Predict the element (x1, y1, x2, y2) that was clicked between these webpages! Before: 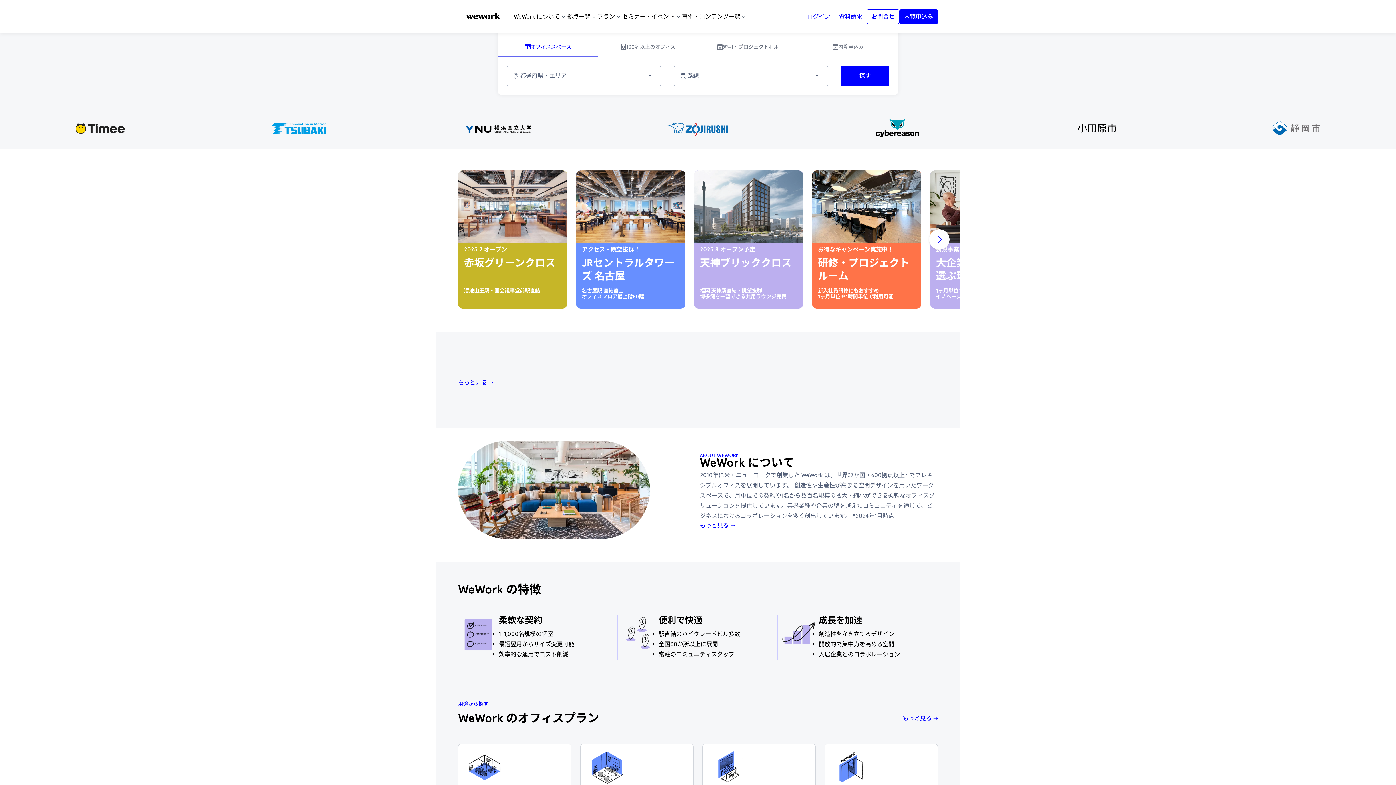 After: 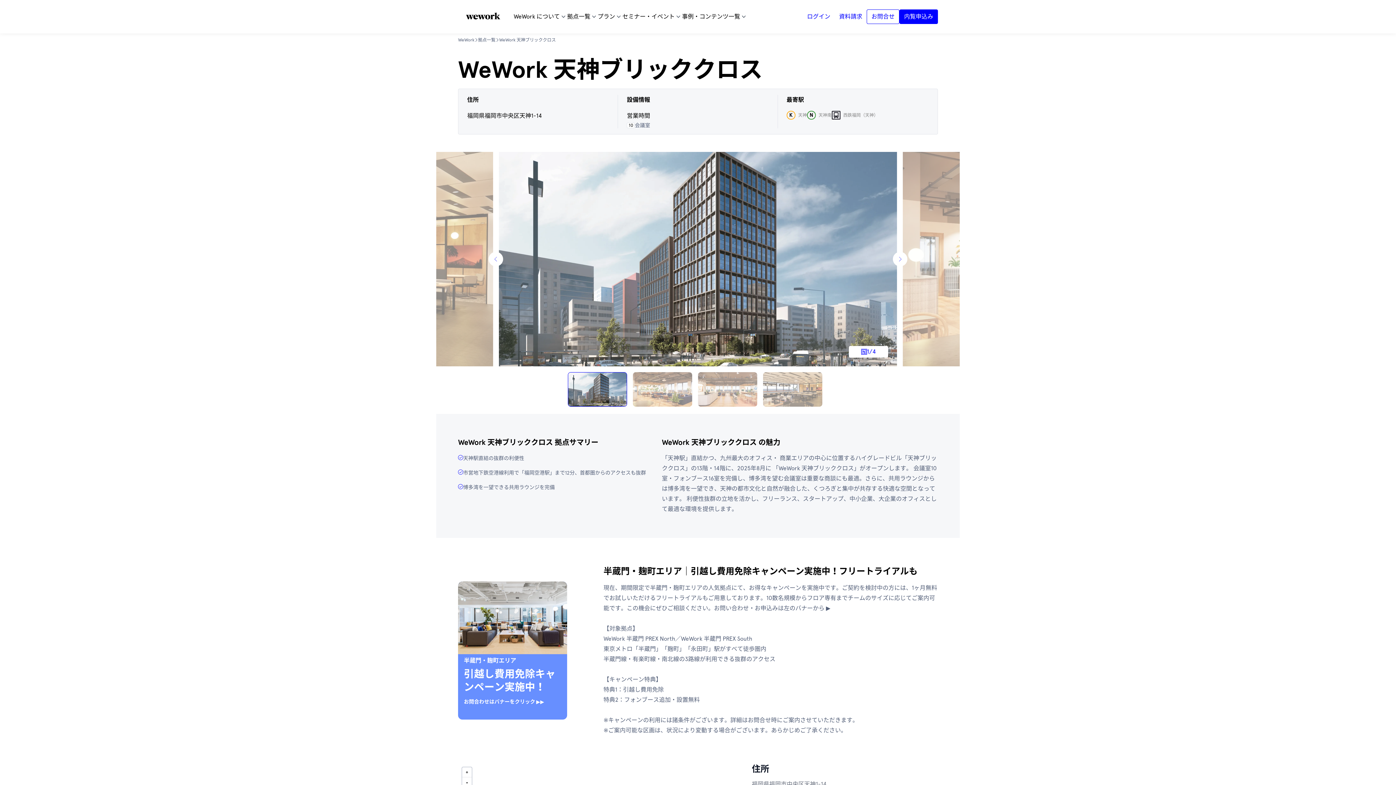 Action: label: 2025.8 オープン予定

天神ブリッククロス

福岡 天神駅直結・眺望抜群
博多湾を一望できる共用ラウンジ完備 bbox: (694, 170, 806, 308)